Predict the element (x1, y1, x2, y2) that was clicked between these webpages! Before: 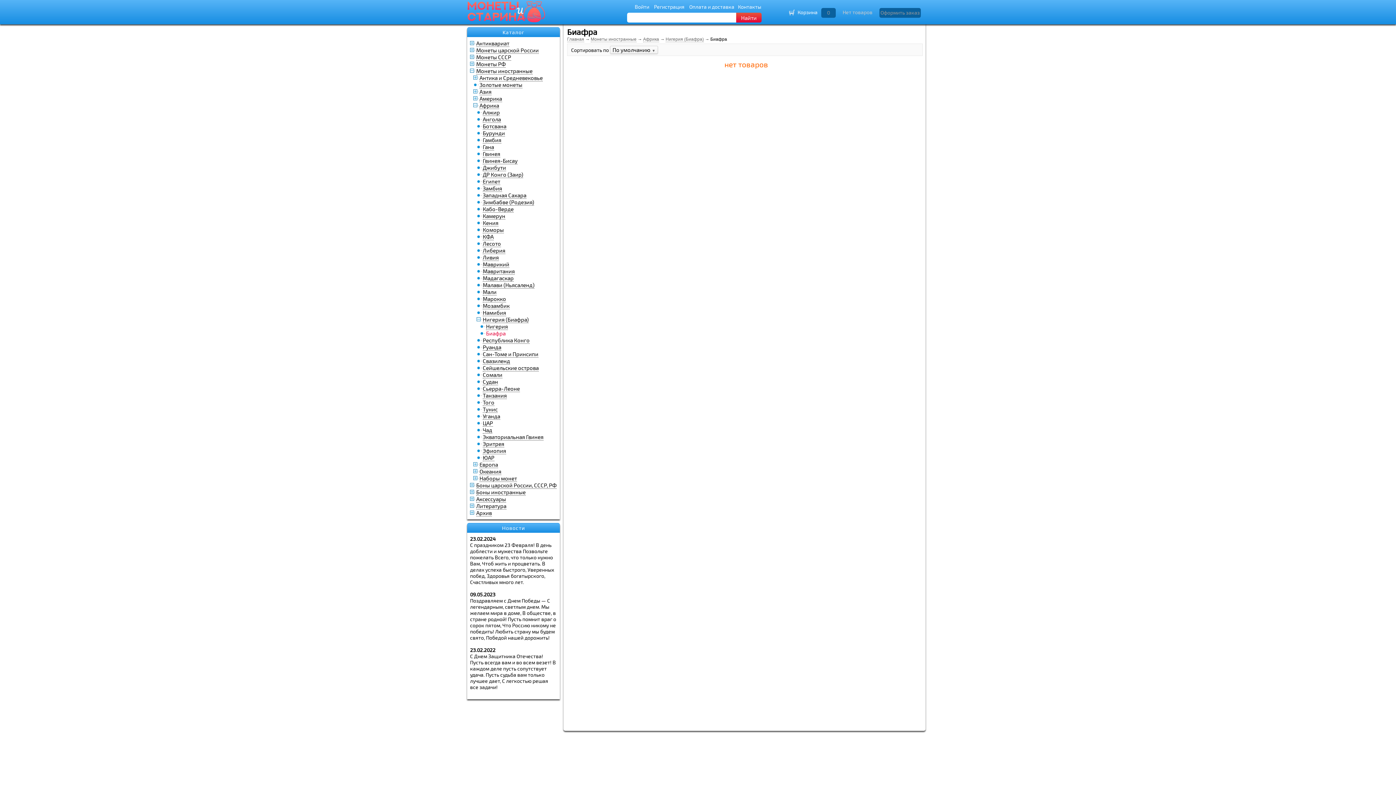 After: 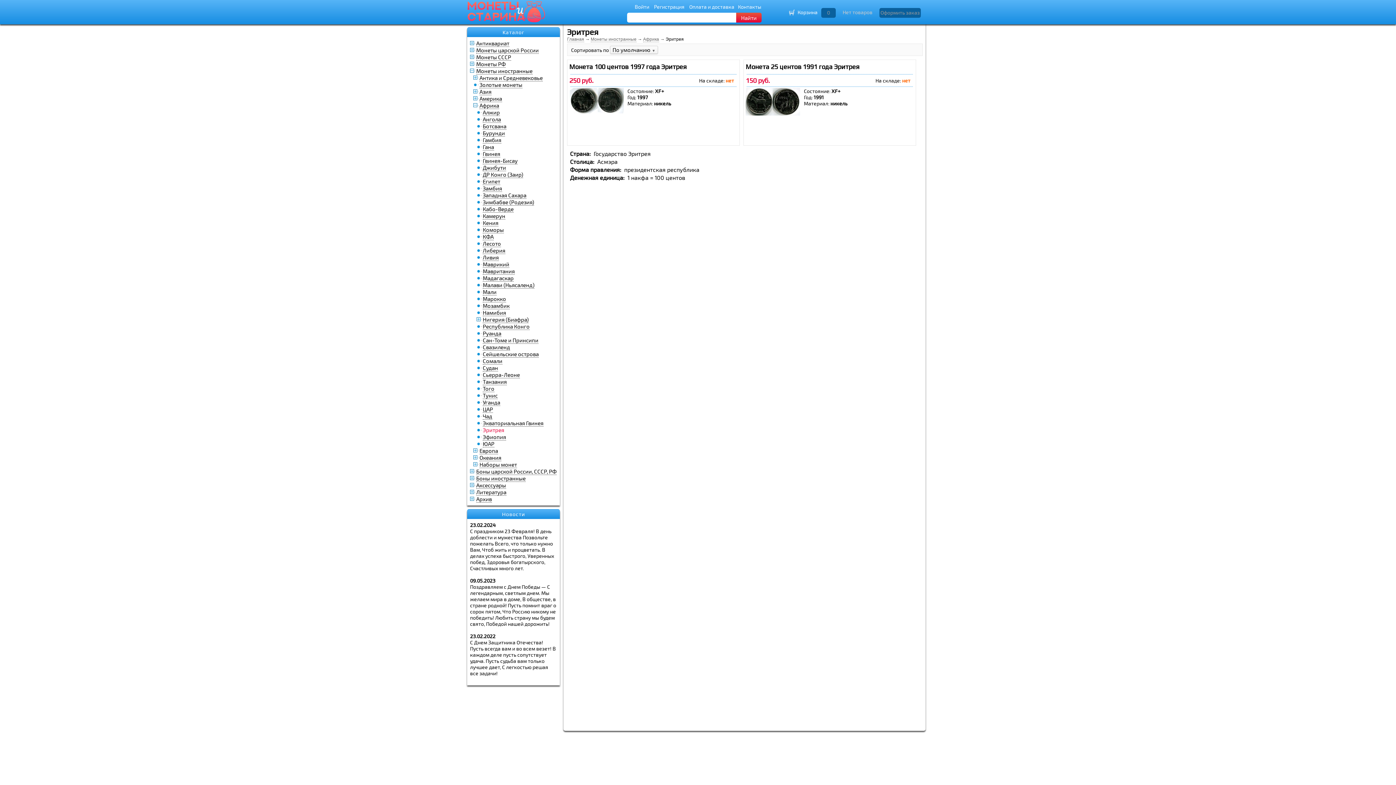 Action: label: Эритрея bbox: (482, 440, 504, 447)